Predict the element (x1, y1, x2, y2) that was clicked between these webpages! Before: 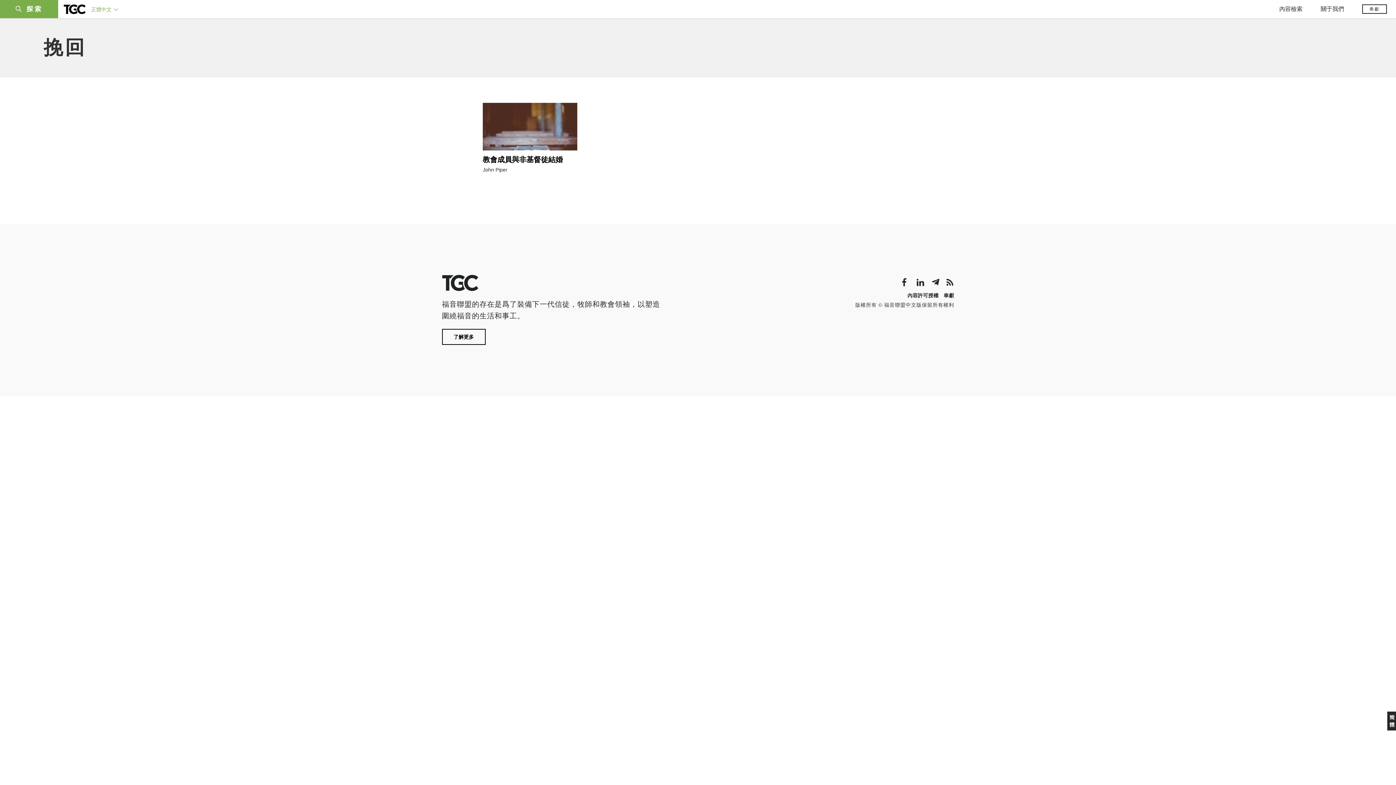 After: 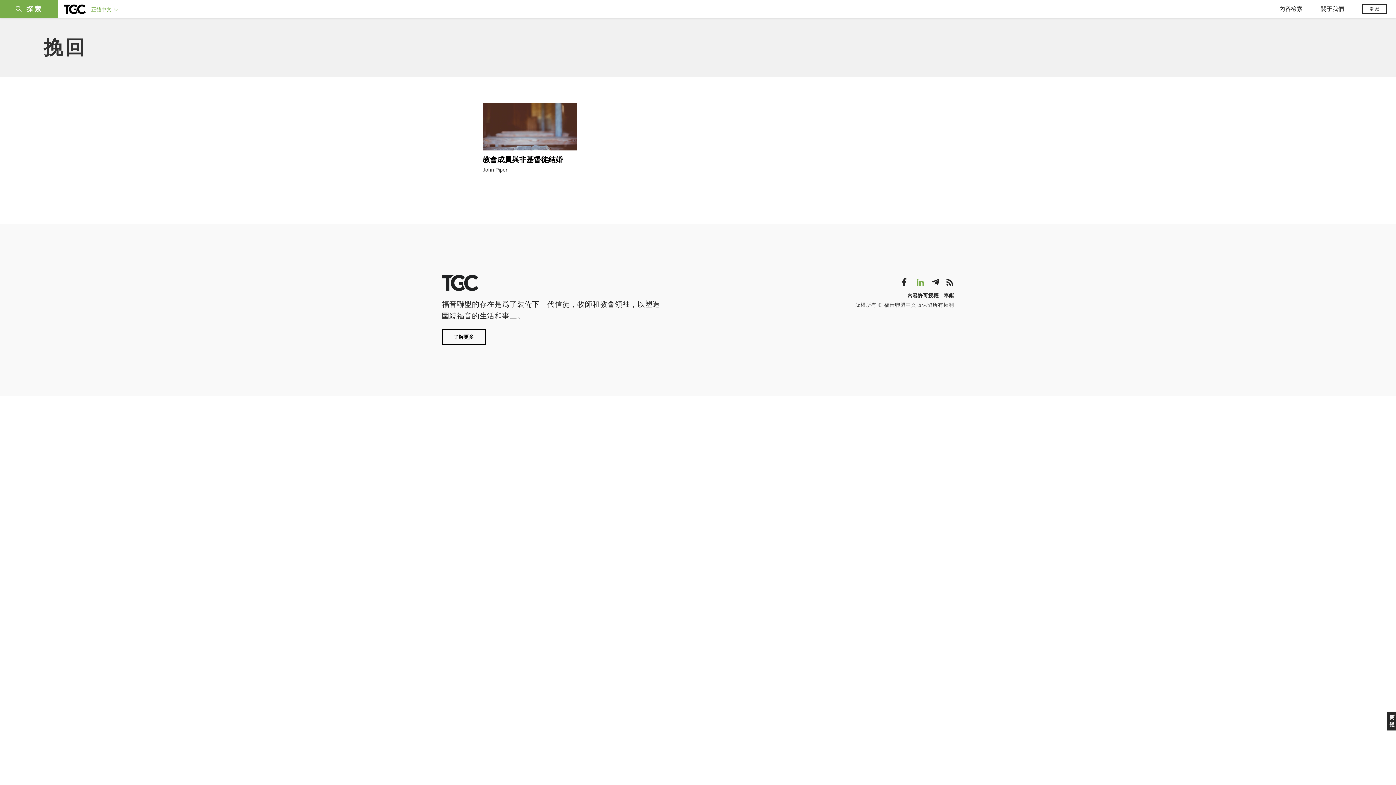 Action: bbox: (916, 278, 924, 286)